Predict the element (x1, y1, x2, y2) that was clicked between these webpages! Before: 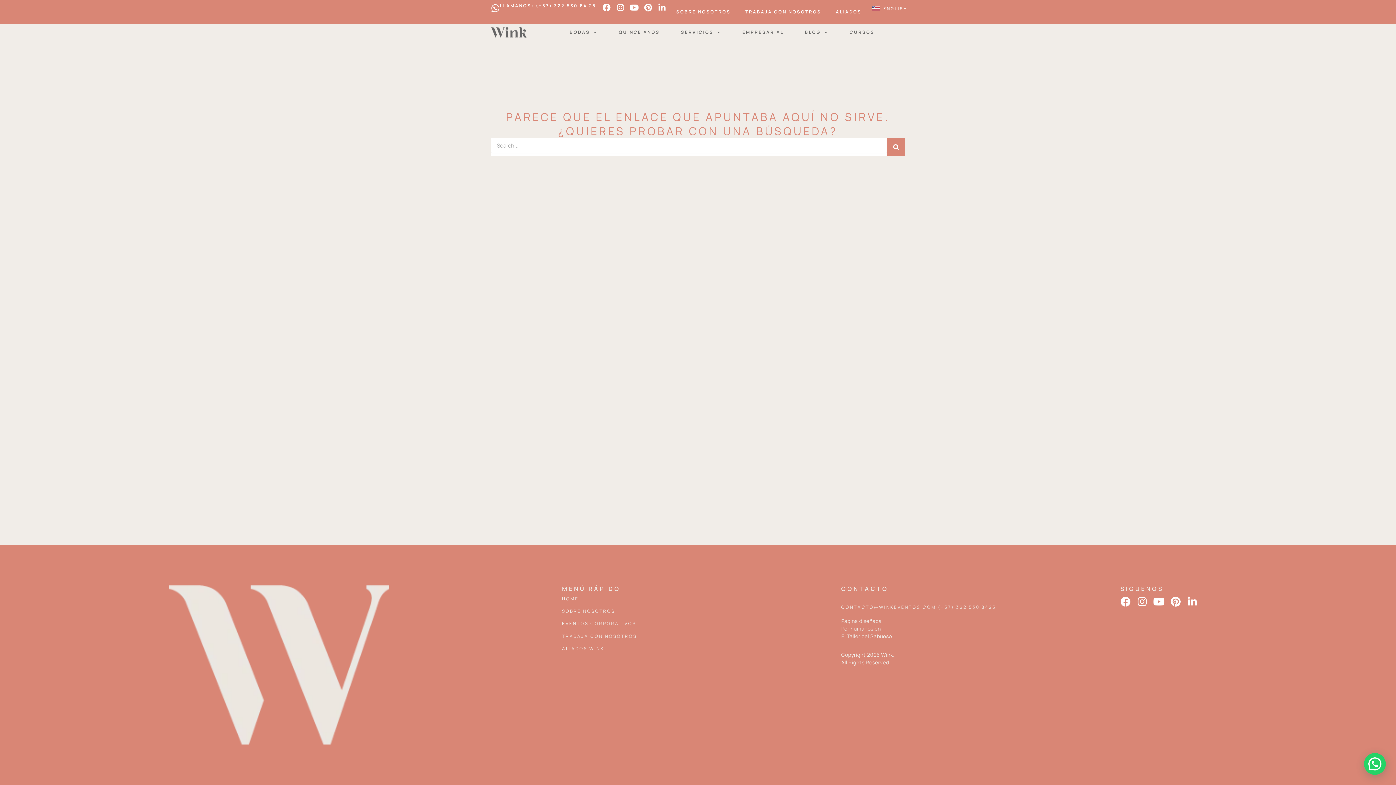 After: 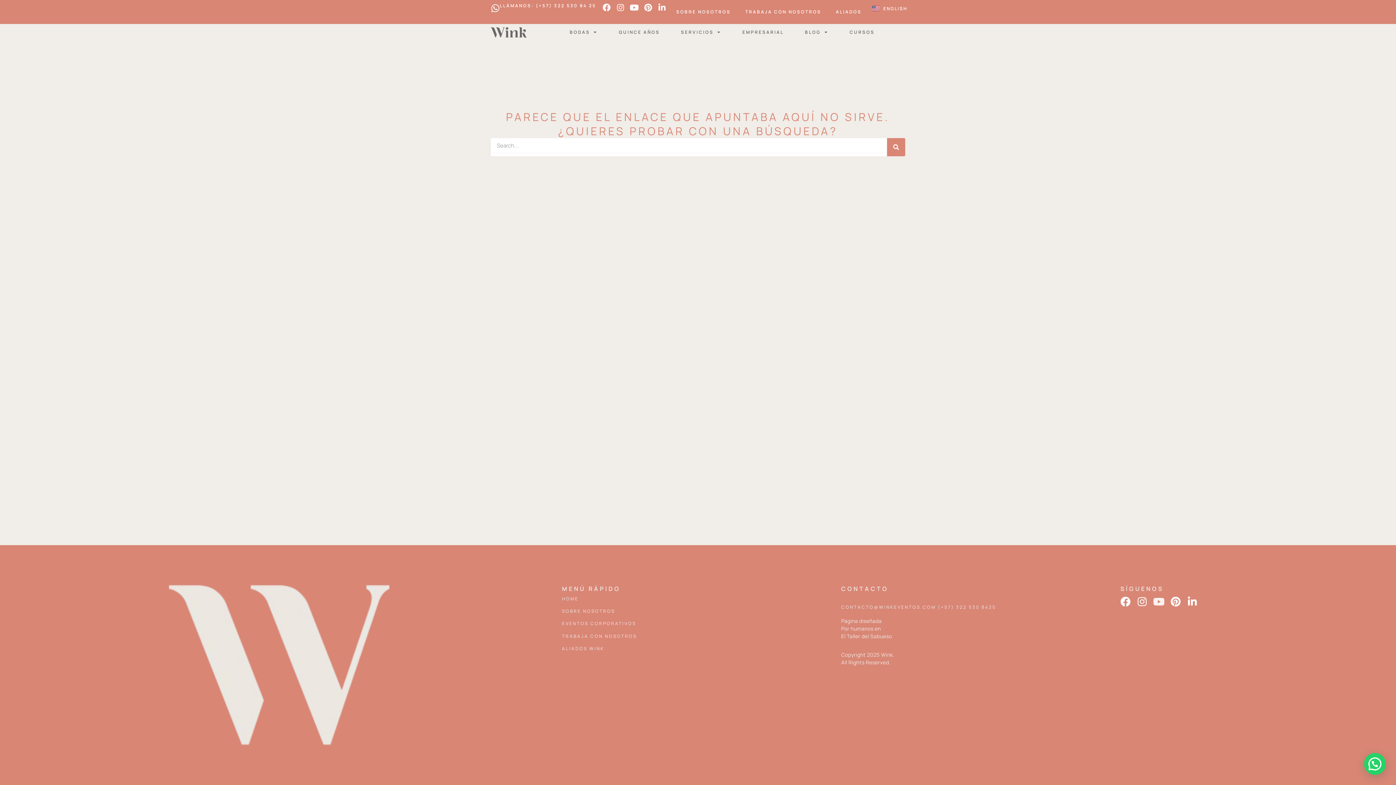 Action: bbox: (1154, 597, 1164, 607) label: Youtube